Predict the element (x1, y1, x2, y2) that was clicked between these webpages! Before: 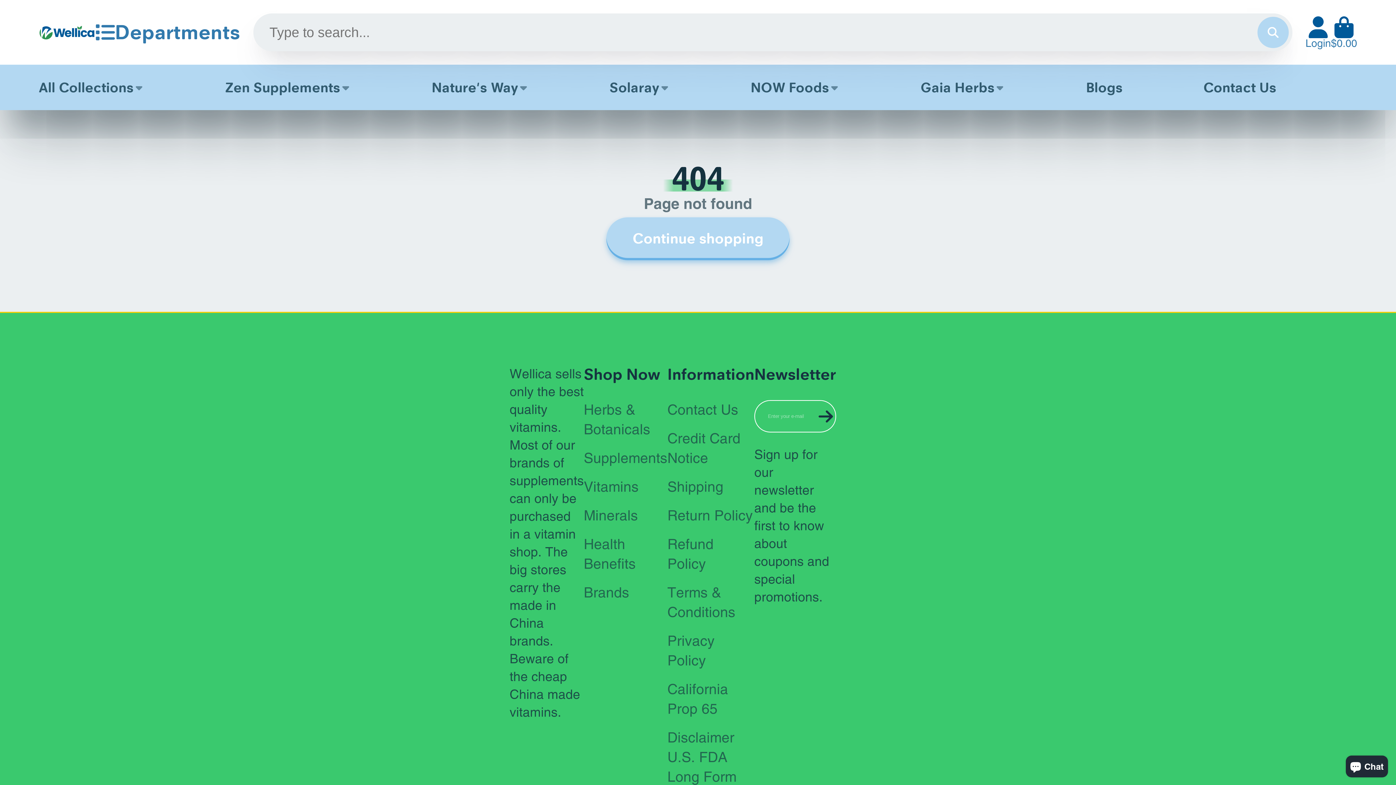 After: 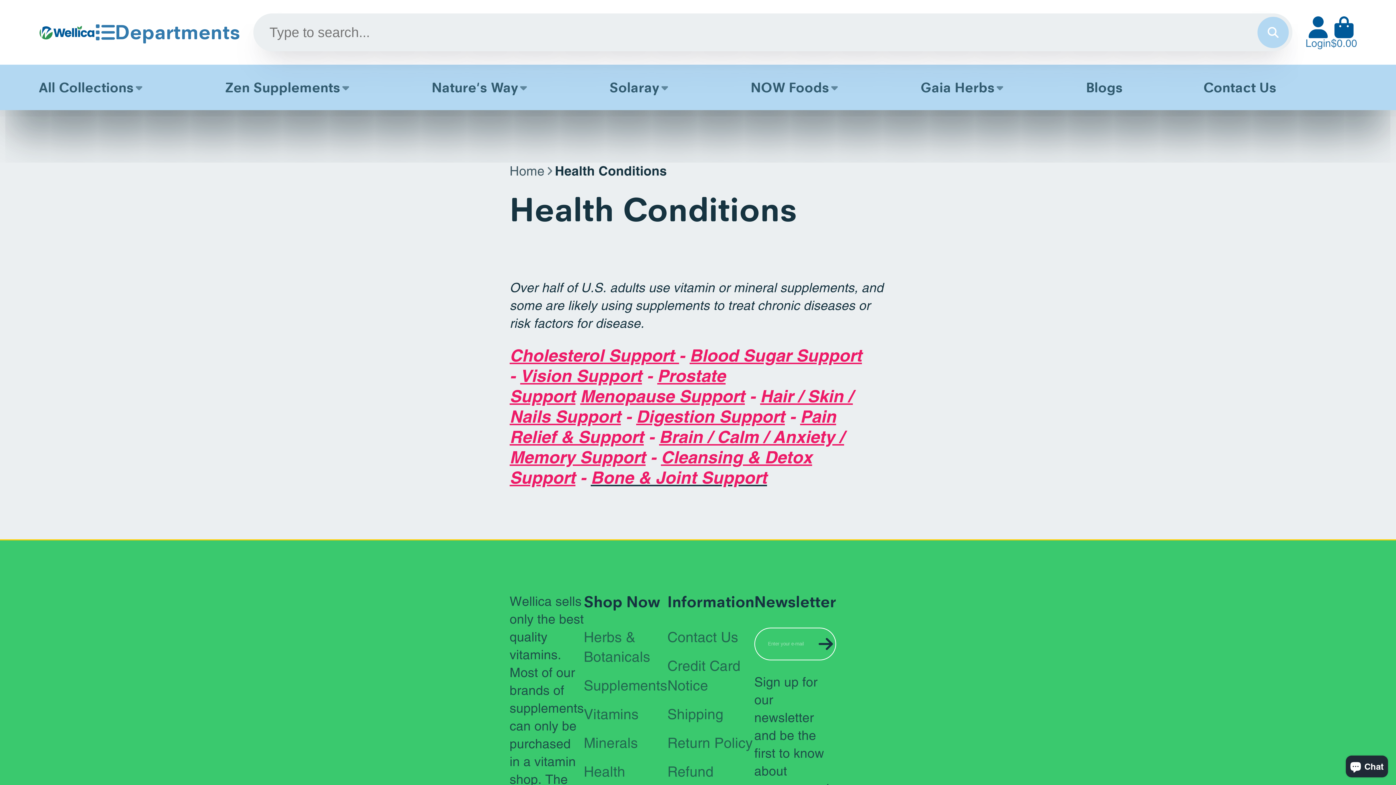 Action: label: Health Benefits bbox: (583, 534, 667, 574)